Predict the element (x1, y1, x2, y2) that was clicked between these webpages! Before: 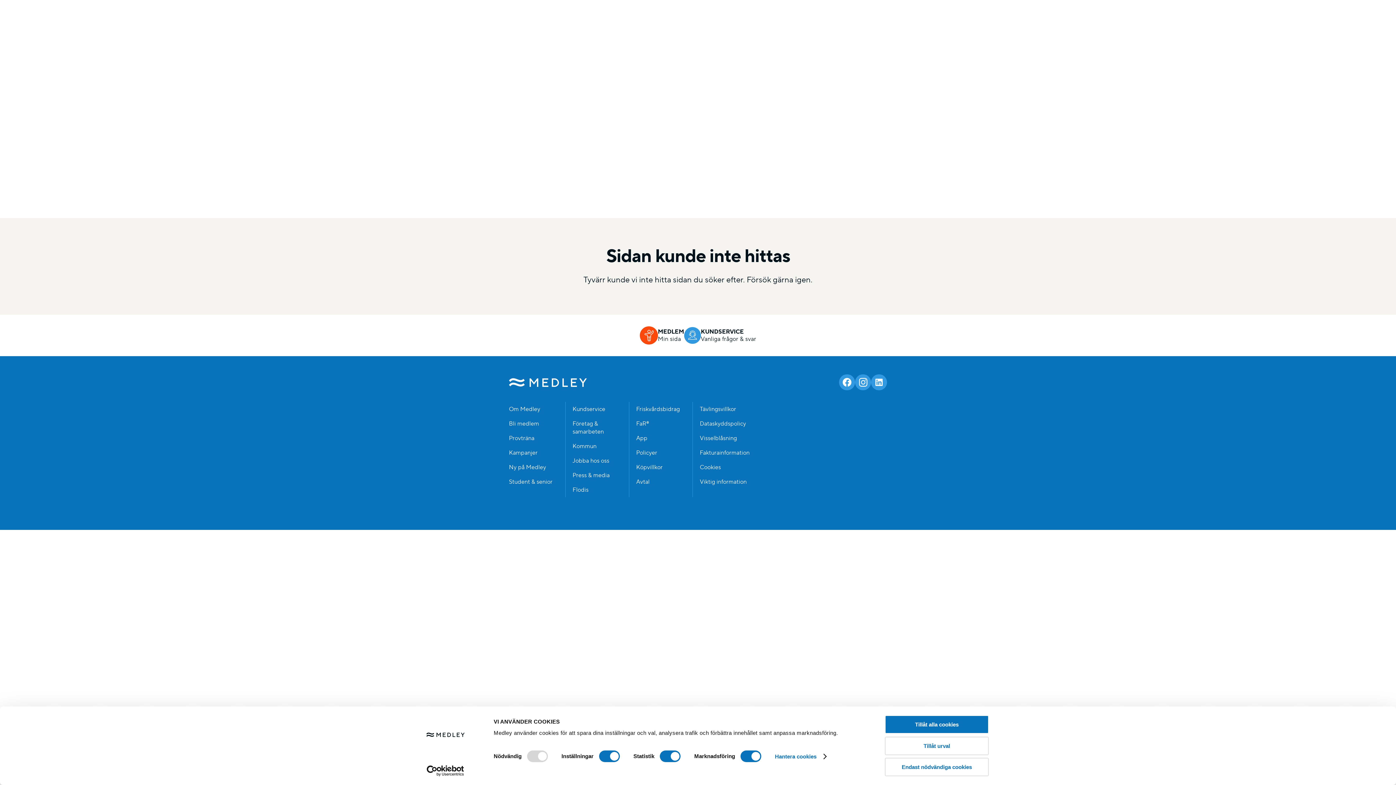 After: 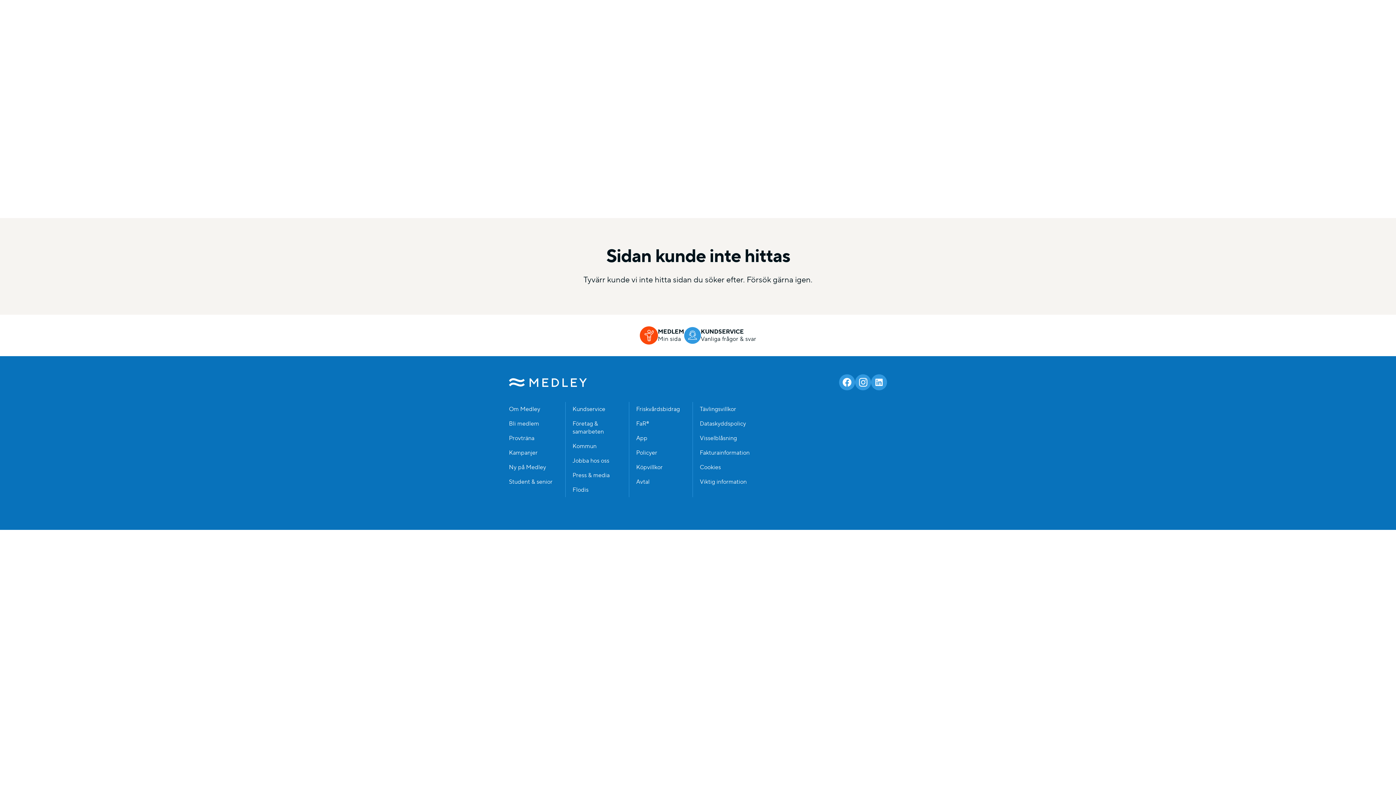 Action: label: Tillåt urval bbox: (885, 736, 989, 755)